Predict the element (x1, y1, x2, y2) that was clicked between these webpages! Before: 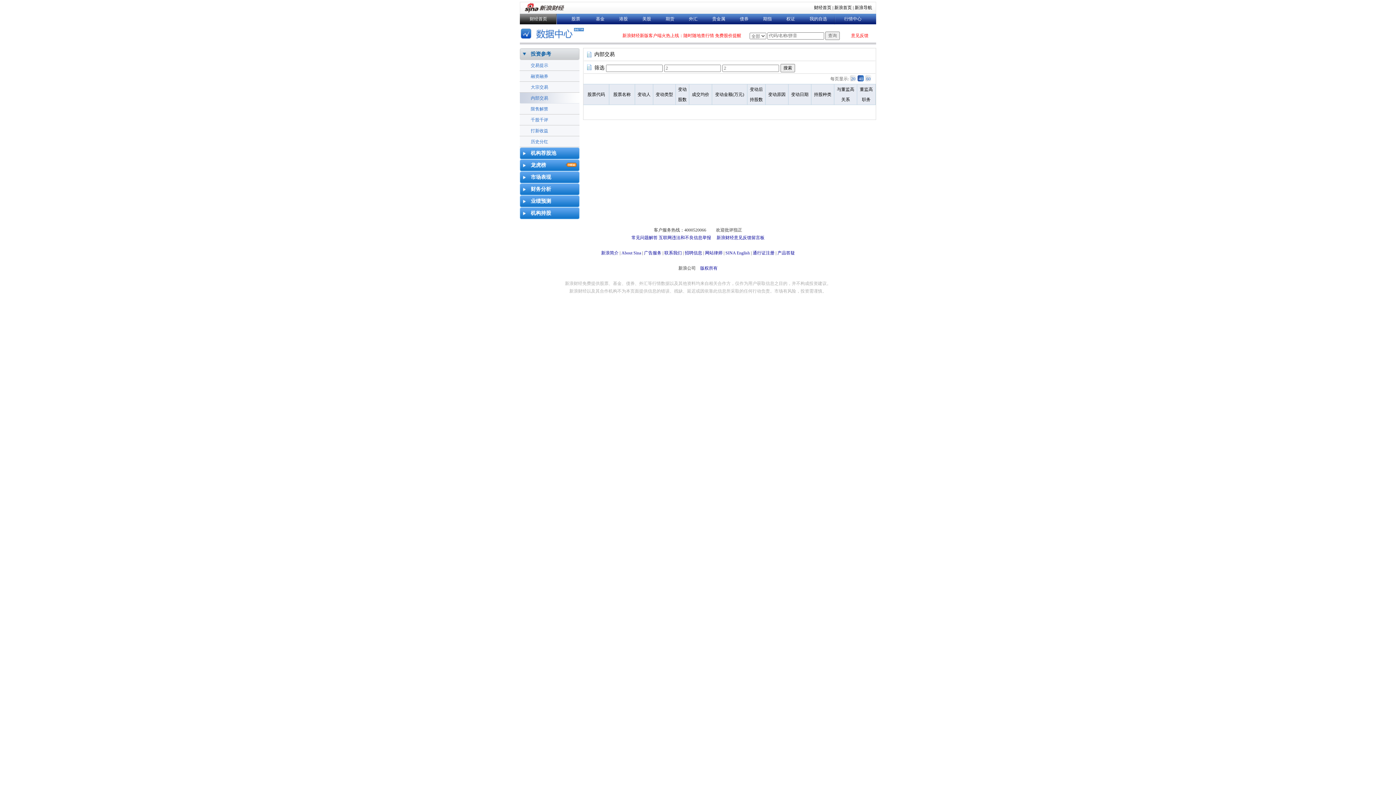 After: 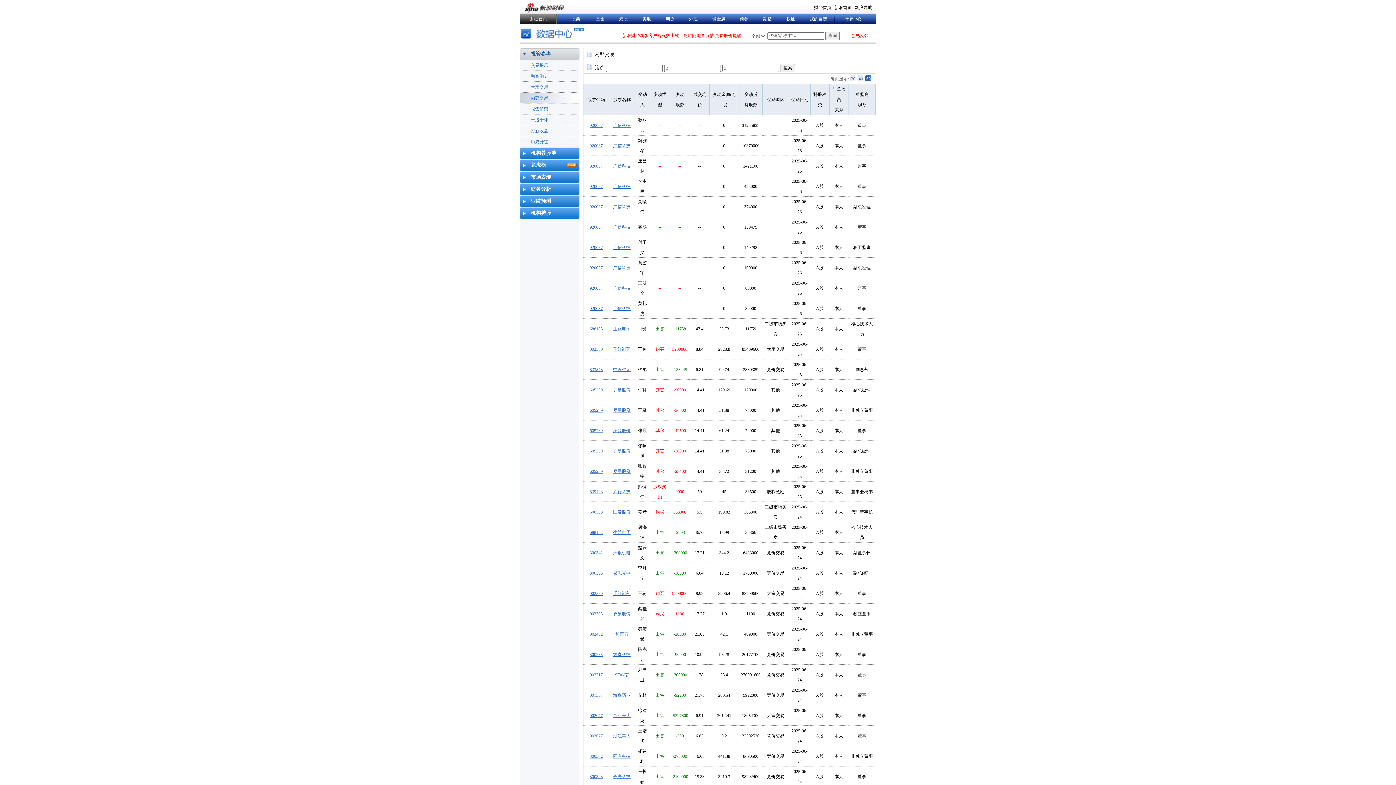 Action: bbox: (865, 75, 872, 82) label: 60